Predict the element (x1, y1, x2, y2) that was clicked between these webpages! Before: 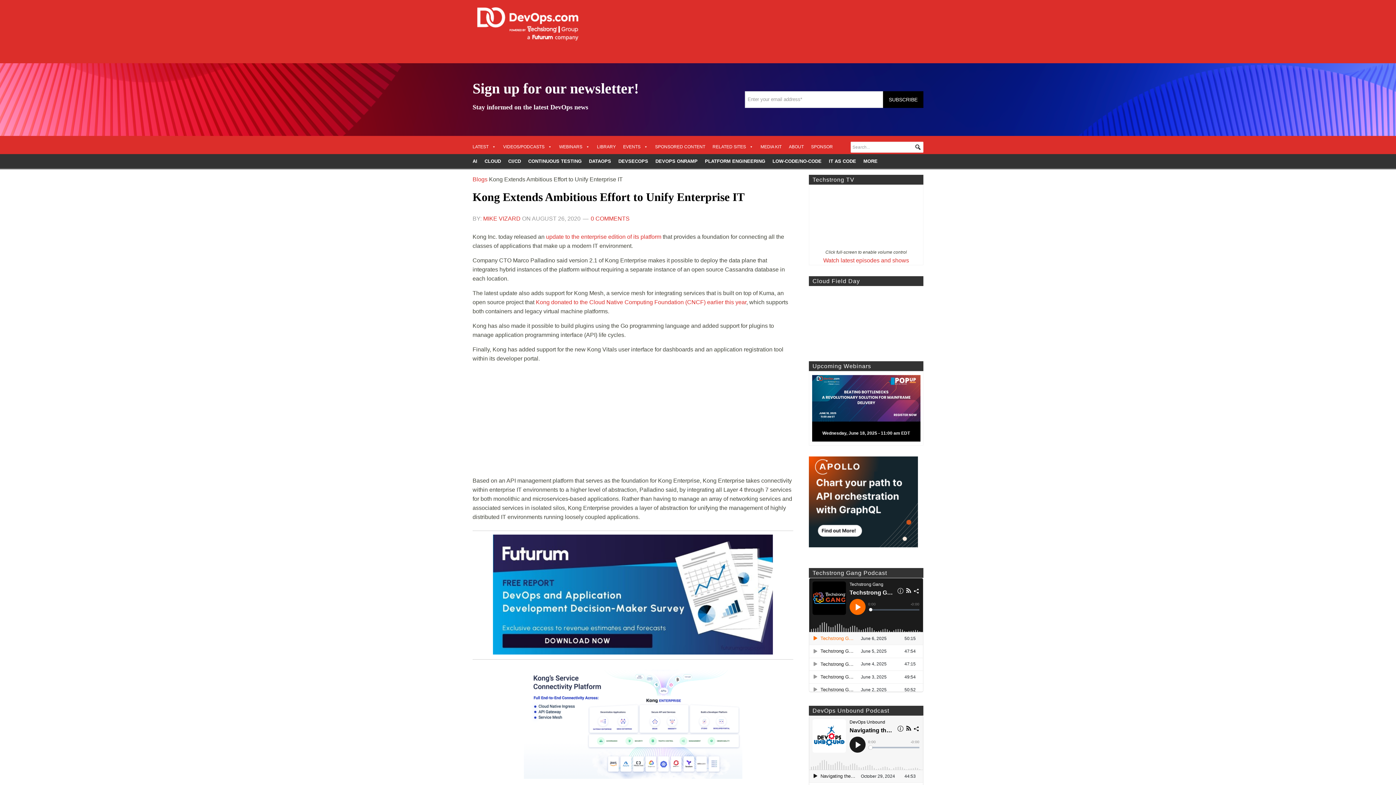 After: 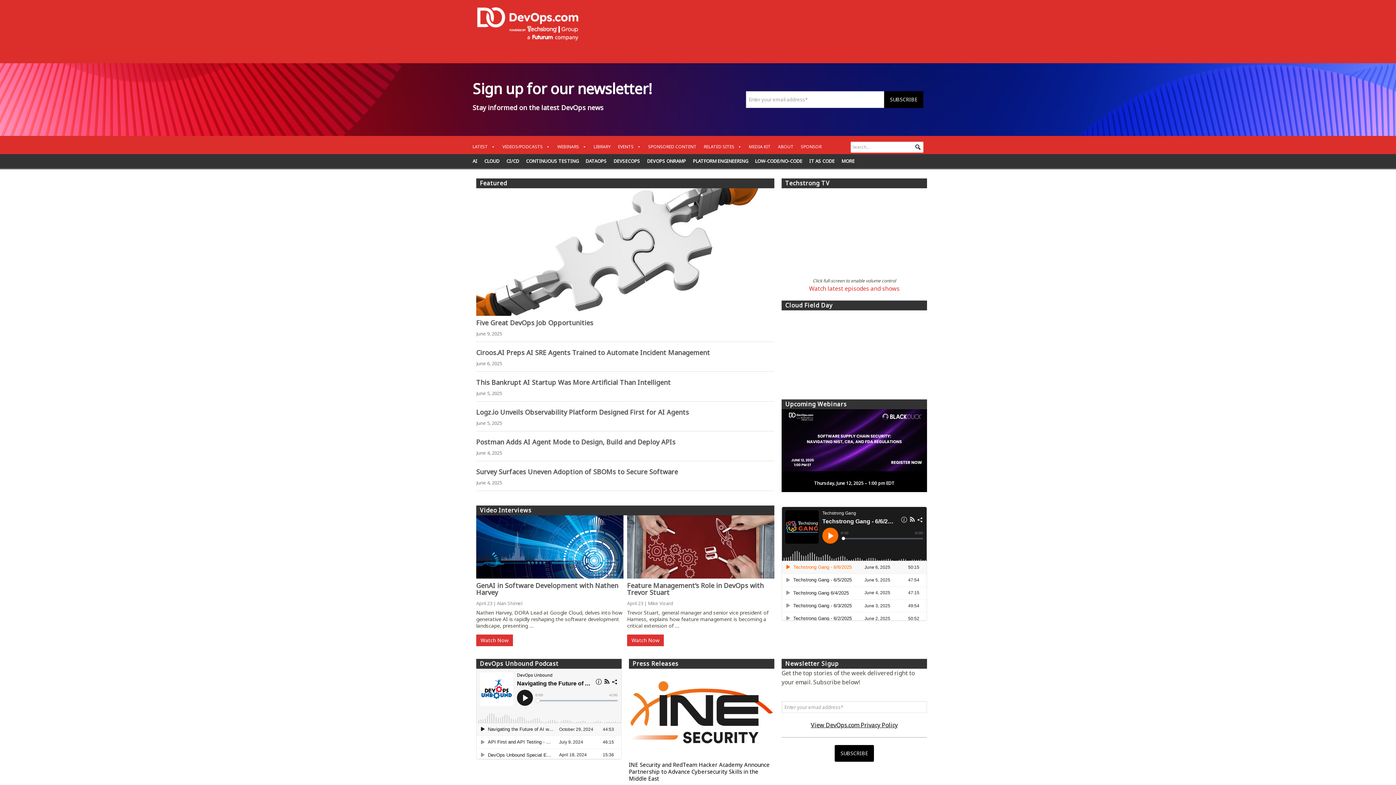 Action: bbox: (472, 34, 604, 40)